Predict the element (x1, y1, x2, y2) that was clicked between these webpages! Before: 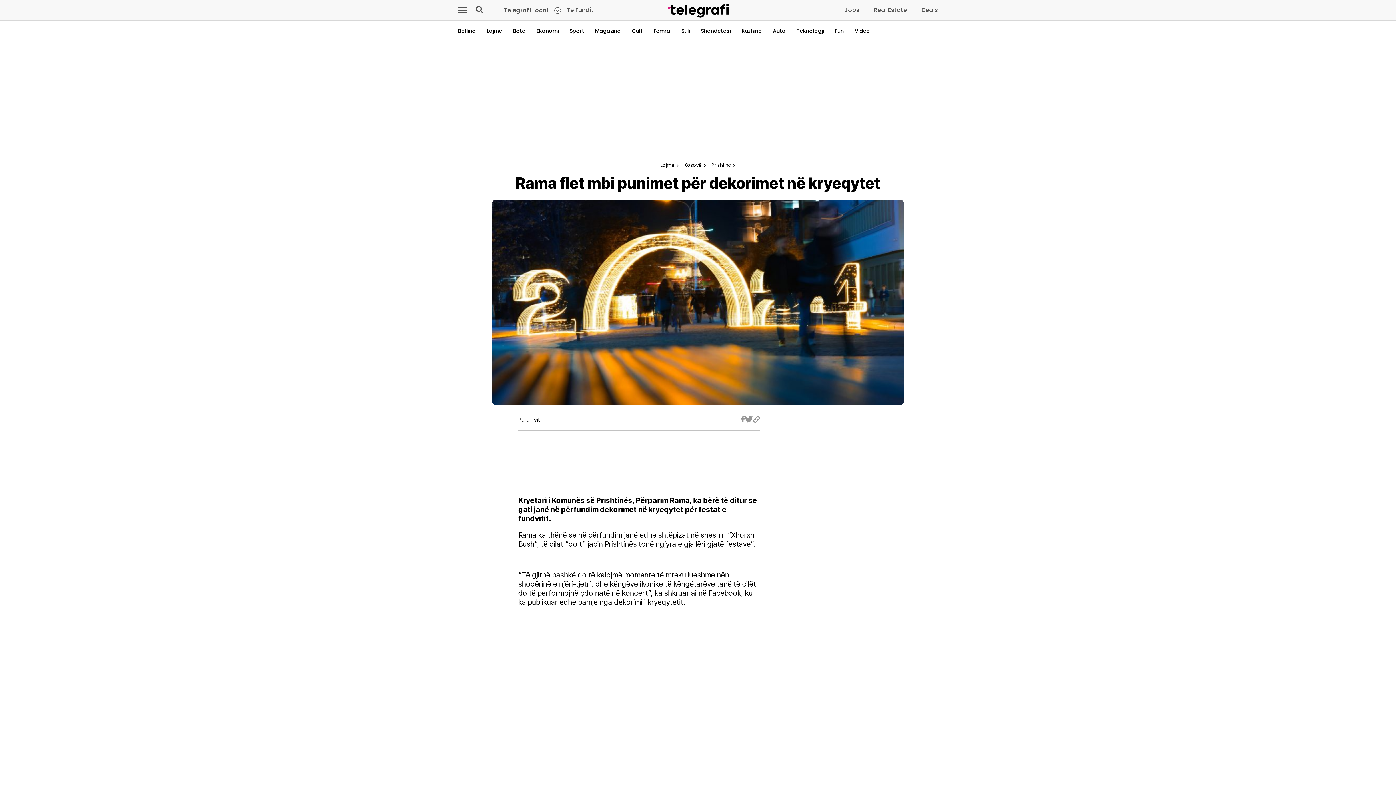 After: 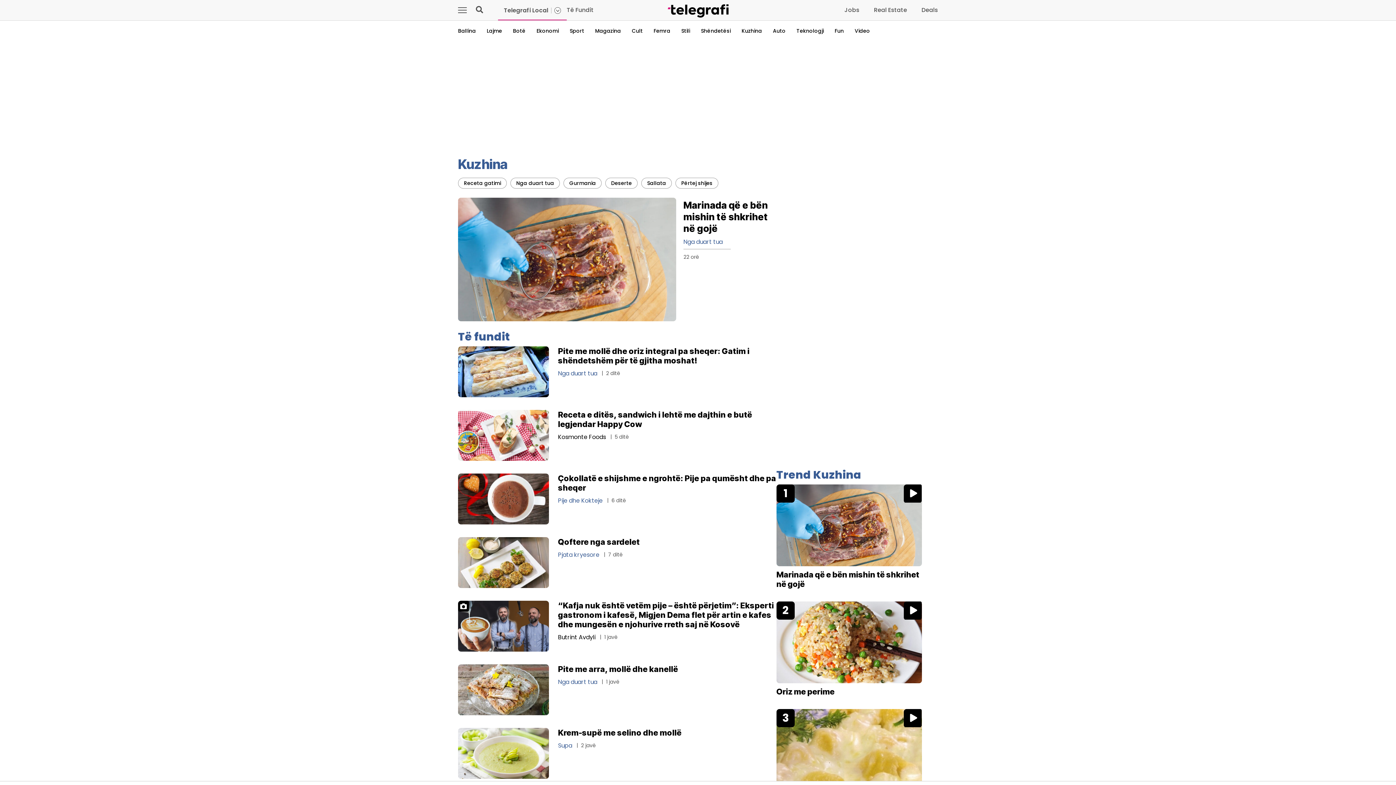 Action: bbox: (741, 27, 762, 34) label: Kuzhina